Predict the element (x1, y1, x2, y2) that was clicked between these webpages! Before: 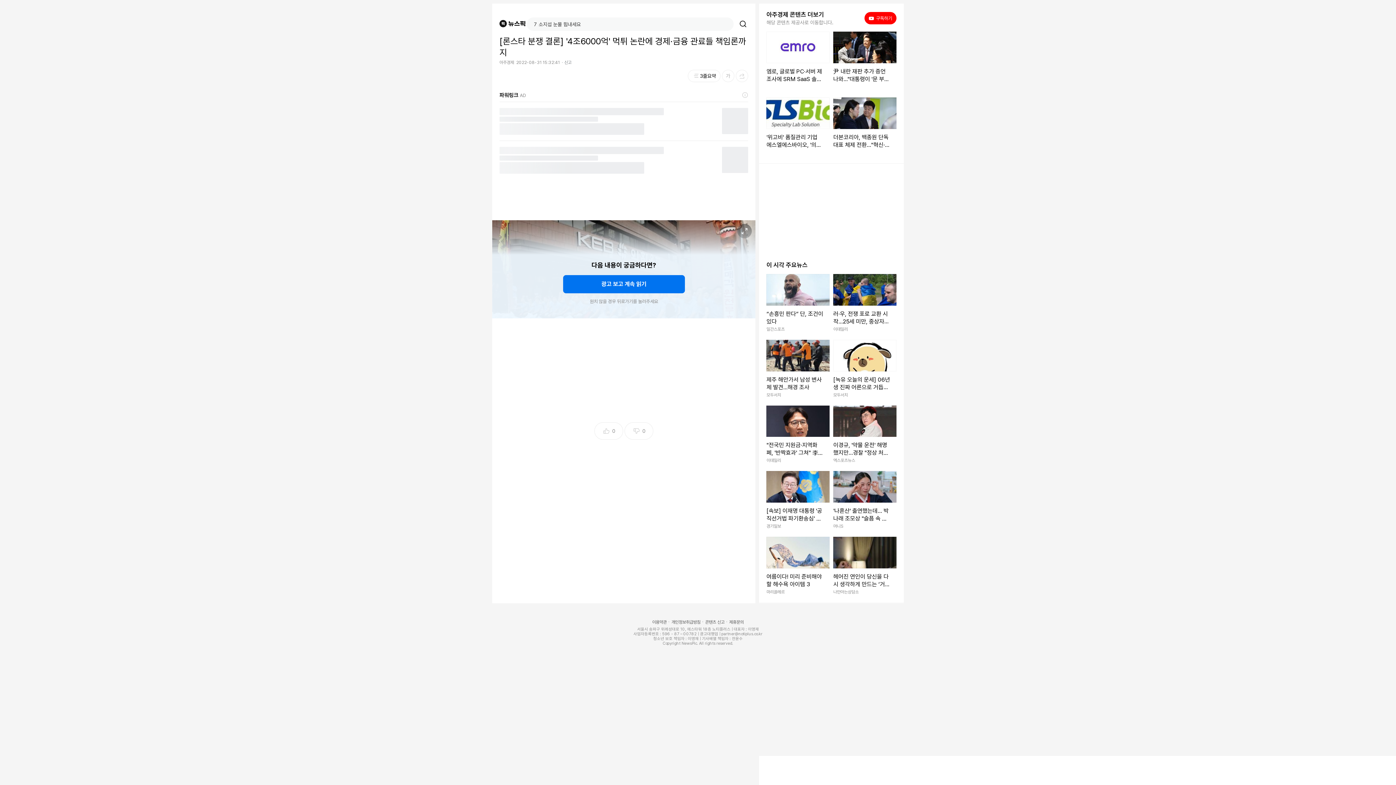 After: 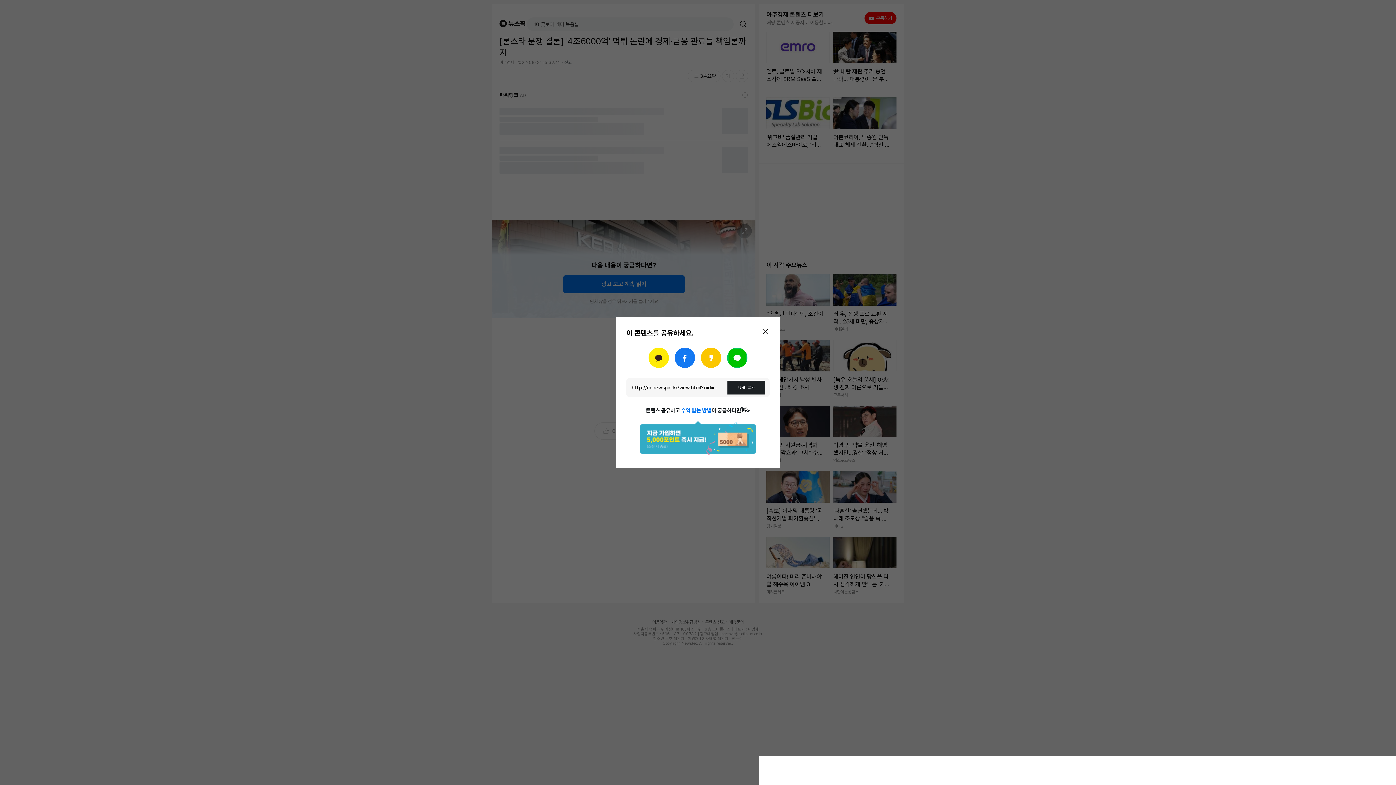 Action: label: 공유하기 bbox: (736, 69, 748, 82)